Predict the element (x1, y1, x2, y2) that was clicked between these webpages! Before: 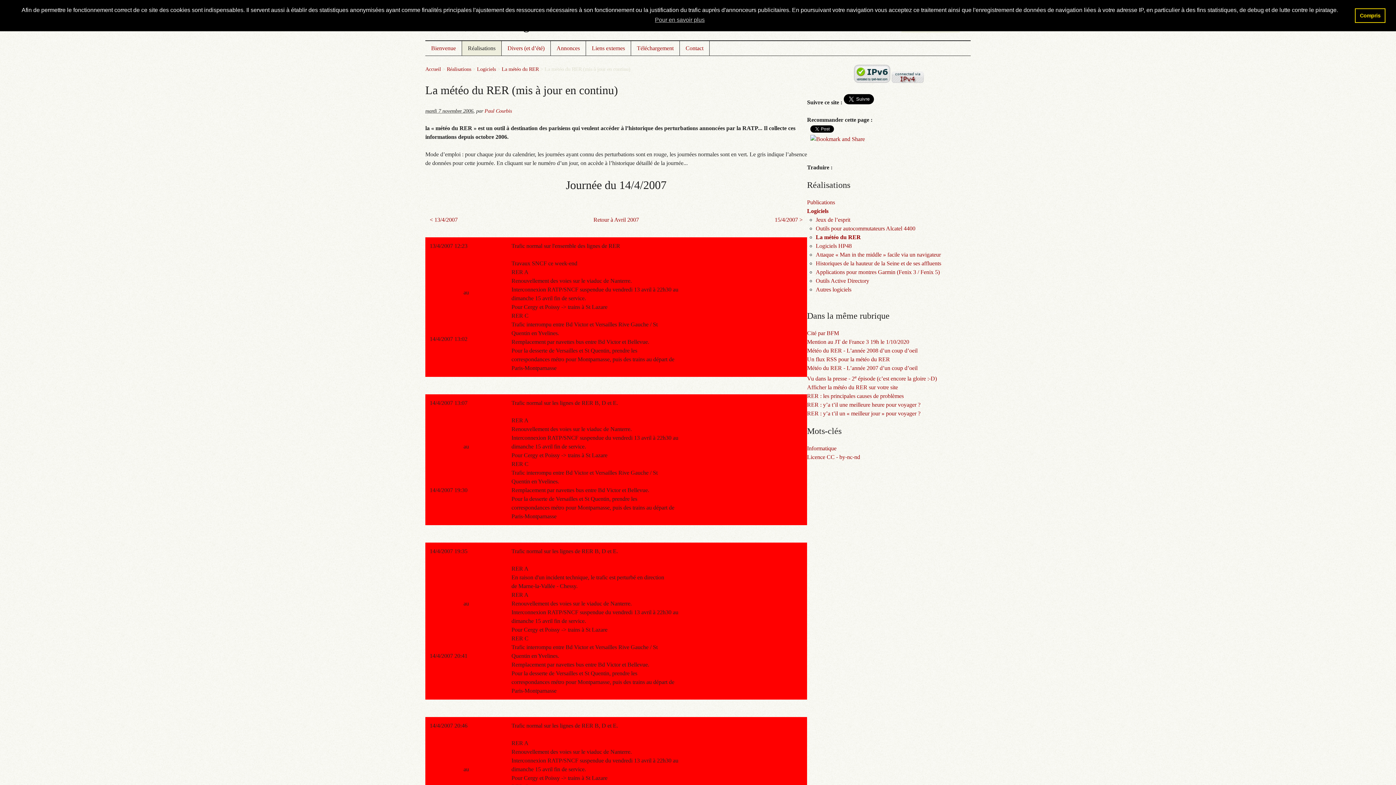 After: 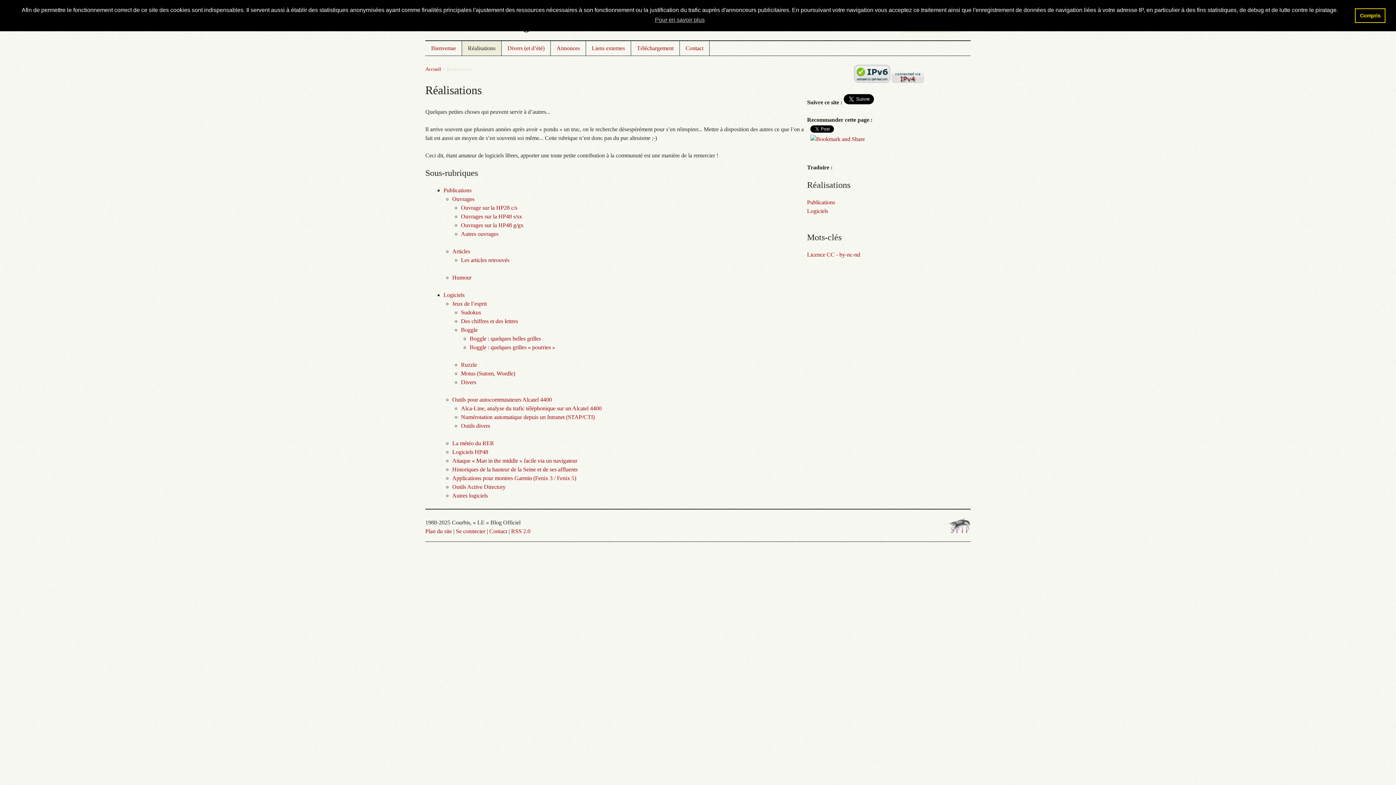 Action: bbox: (462, 41, 501, 55) label: Réalisations